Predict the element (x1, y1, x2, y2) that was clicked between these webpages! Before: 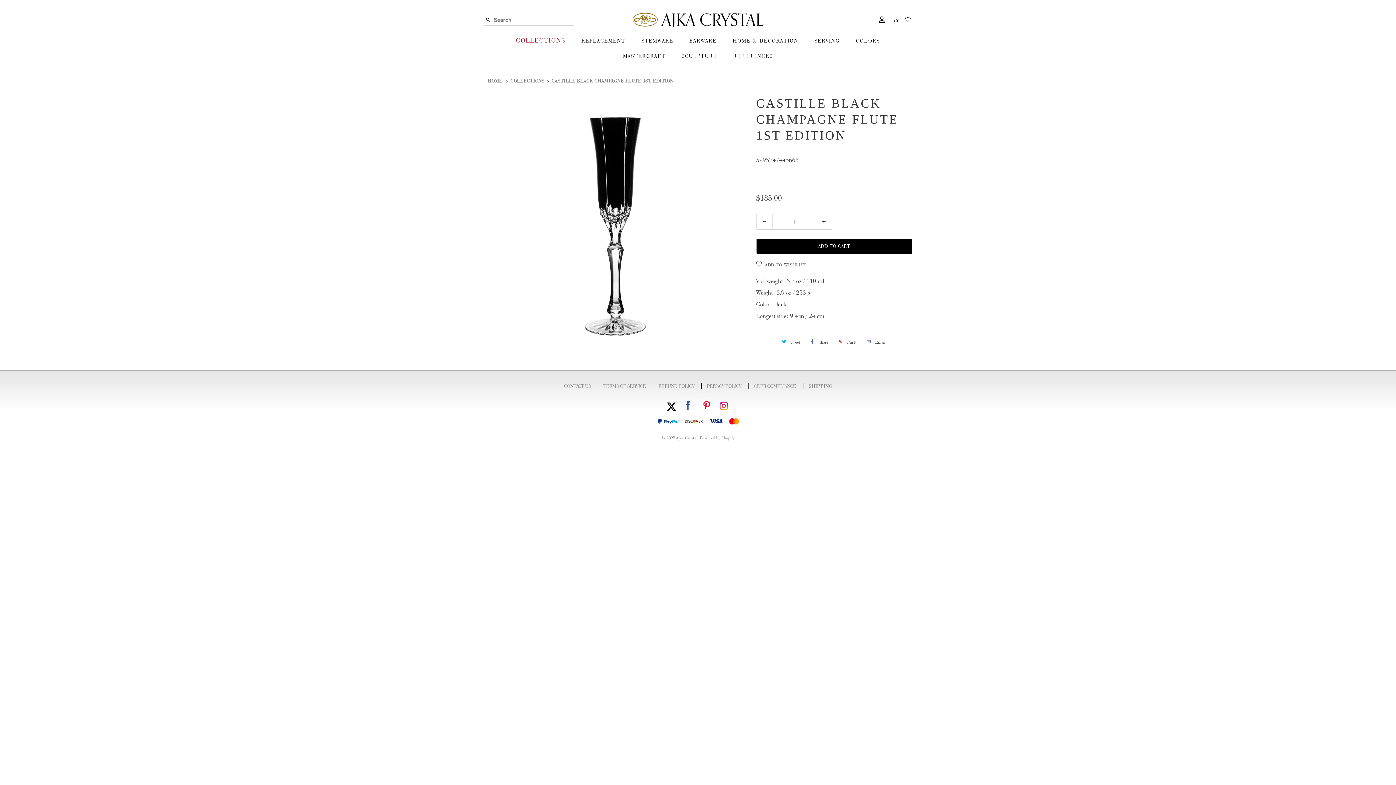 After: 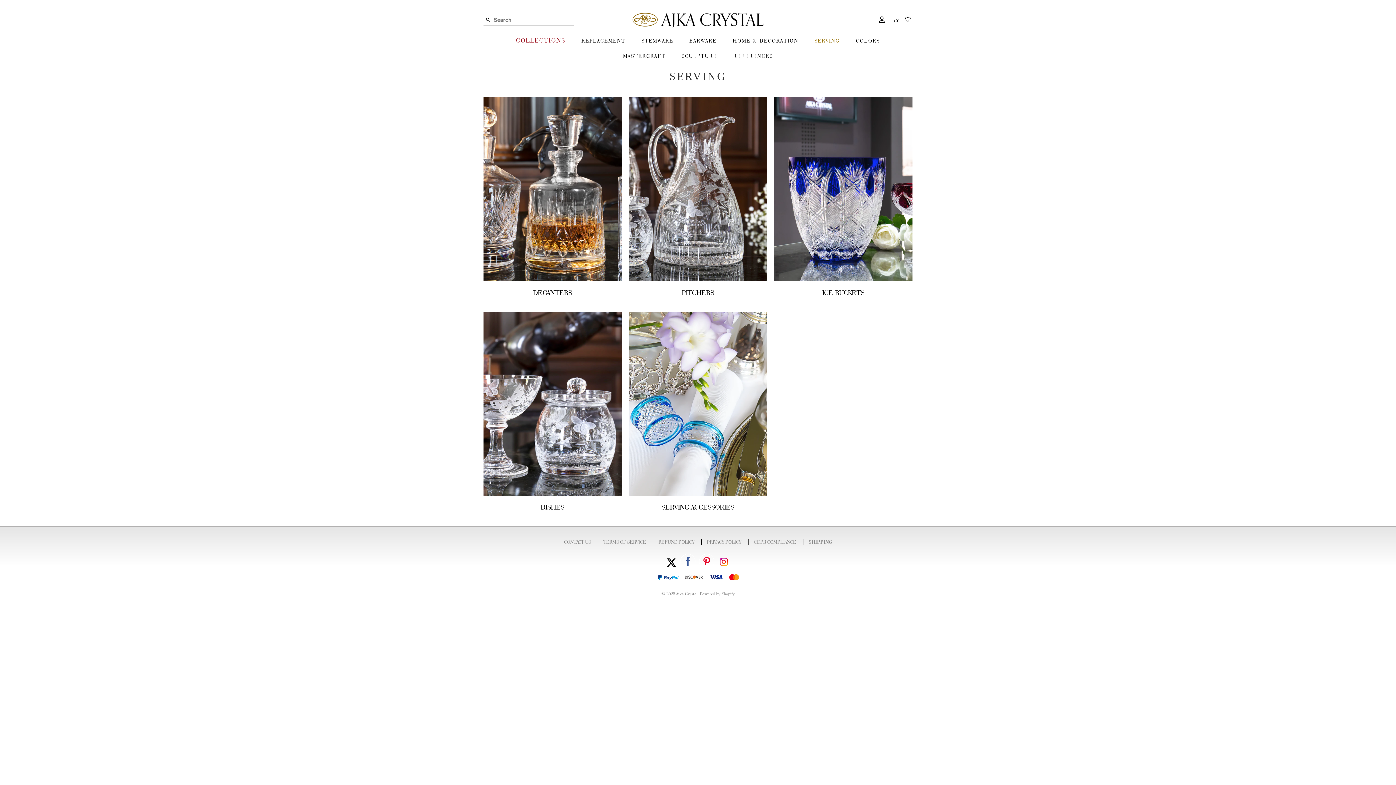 Action: label: SERVING bbox: (814, 33, 840, 48)